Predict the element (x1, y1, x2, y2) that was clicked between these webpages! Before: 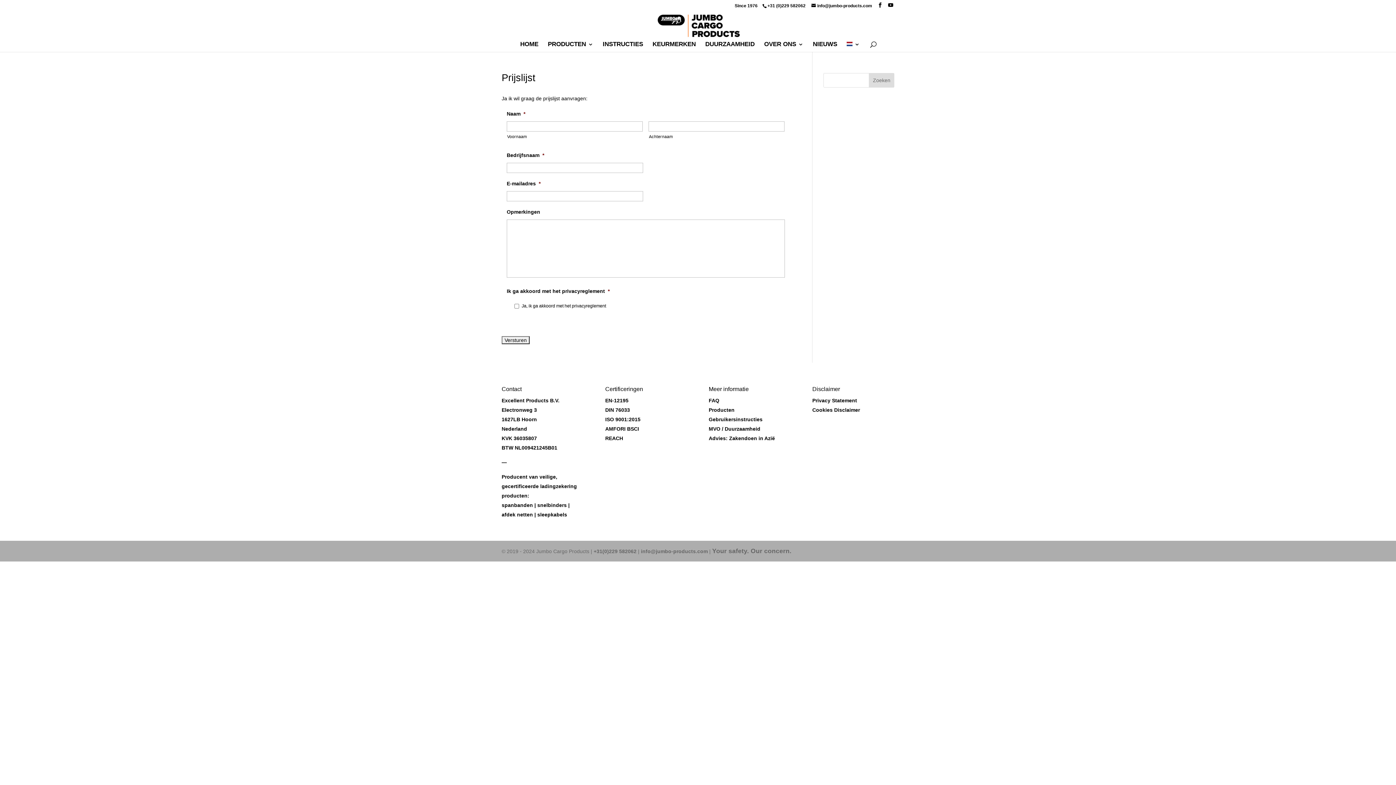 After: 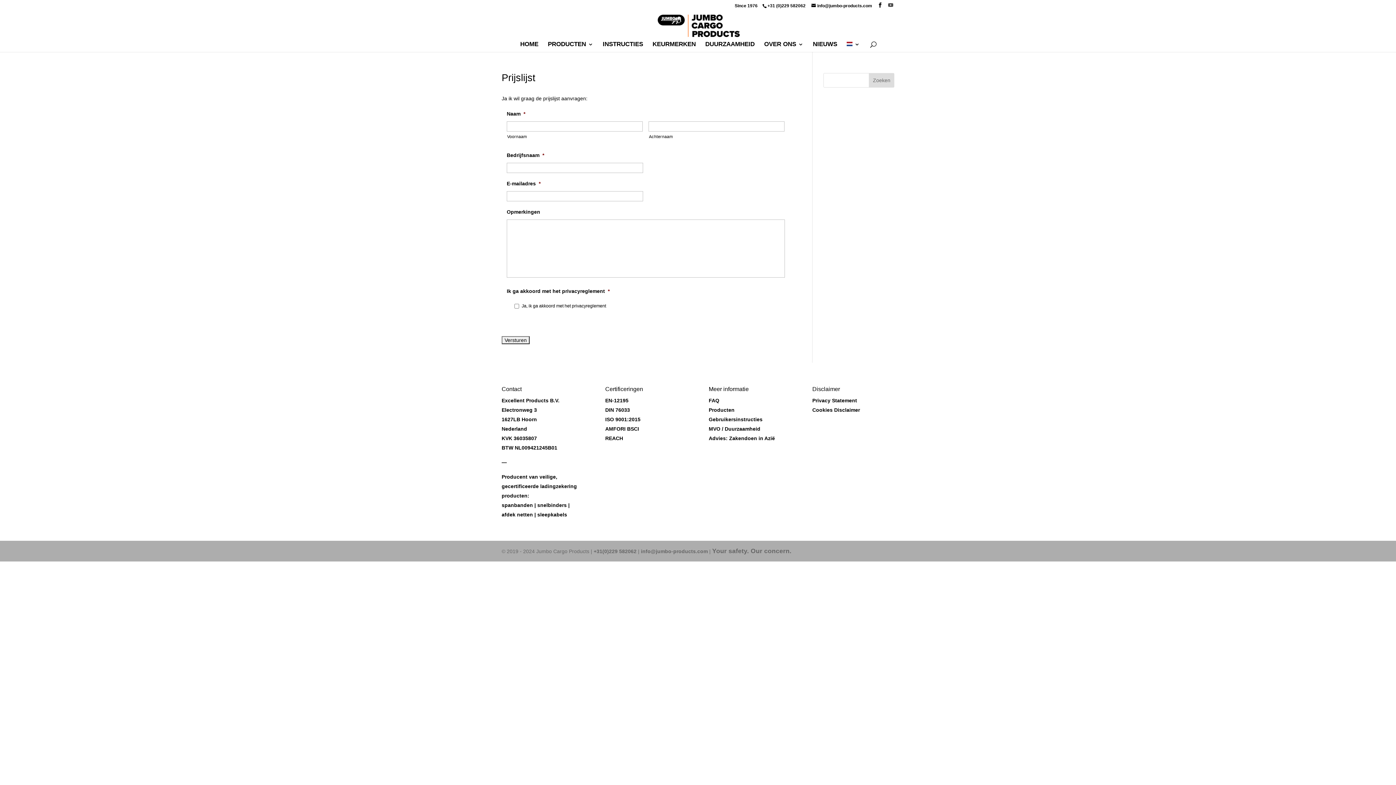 Action: bbox: (888, 2, 893, 8) label: YouTube